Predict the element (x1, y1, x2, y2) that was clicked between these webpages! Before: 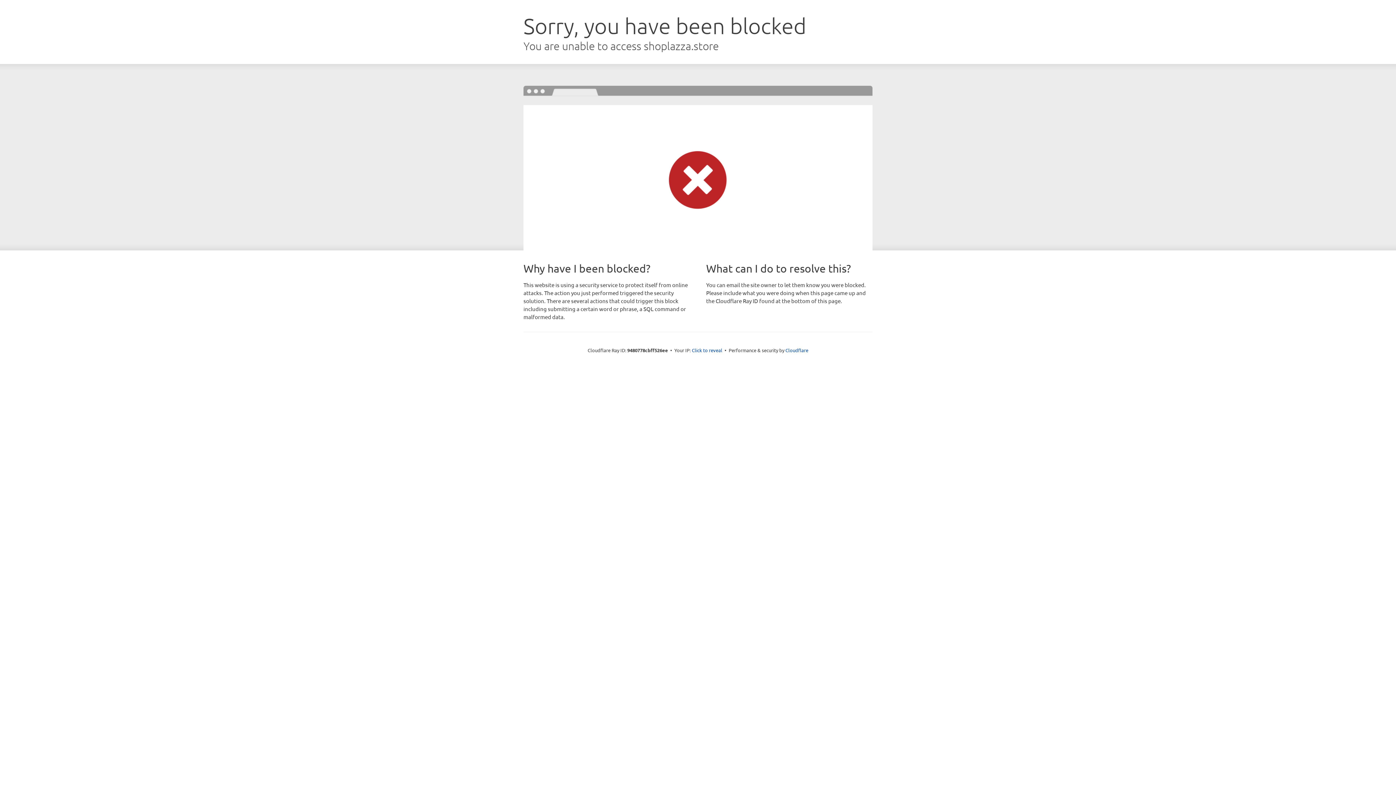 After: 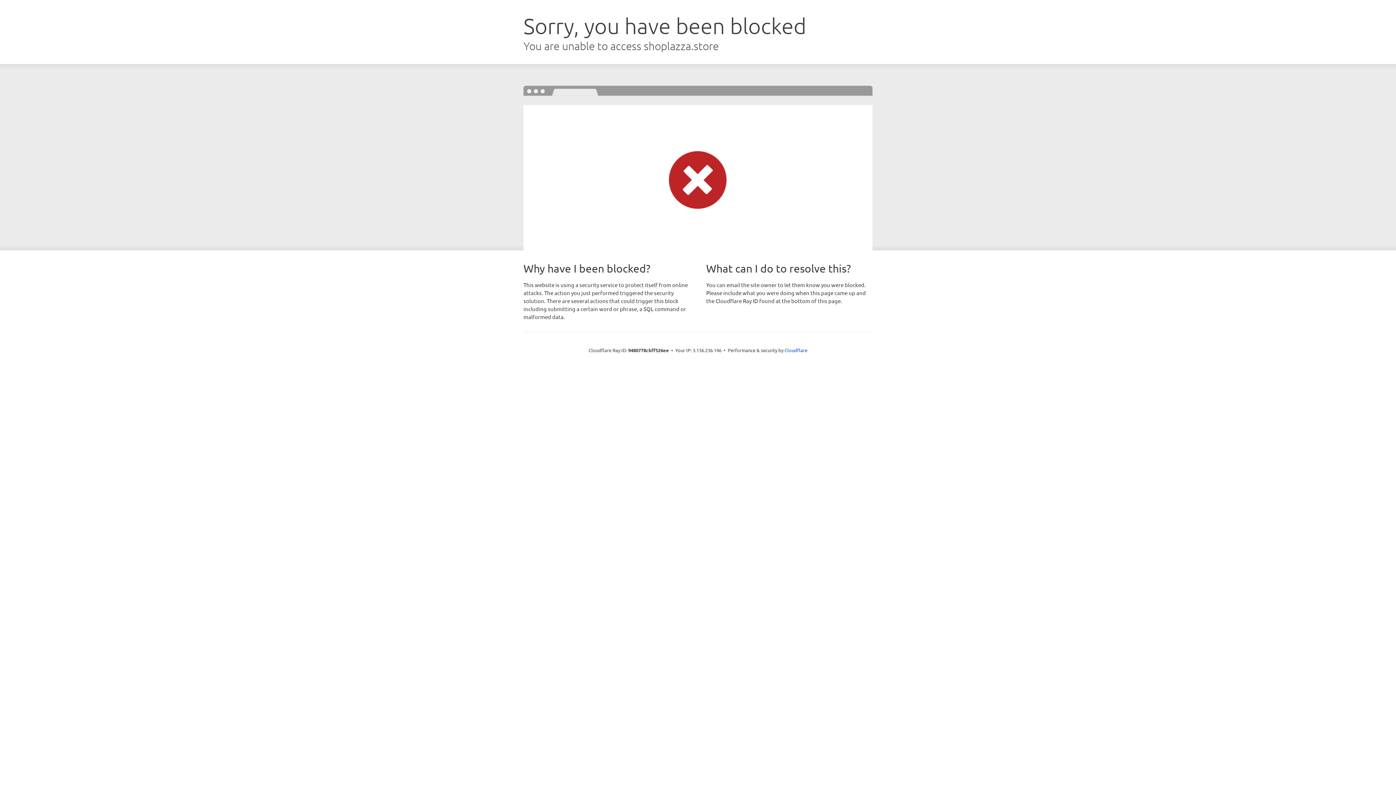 Action: bbox: (692, 346, 722, 353) label: Click to reveal